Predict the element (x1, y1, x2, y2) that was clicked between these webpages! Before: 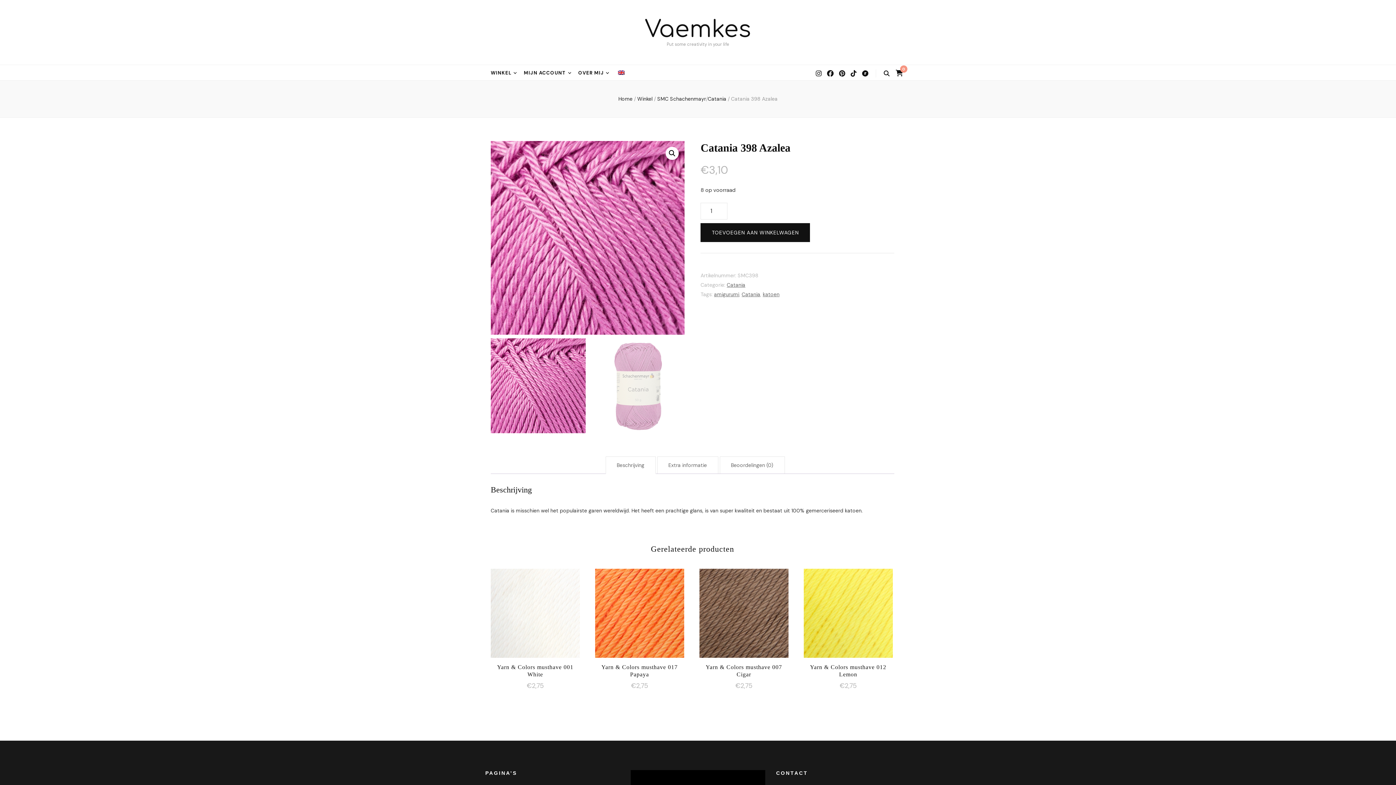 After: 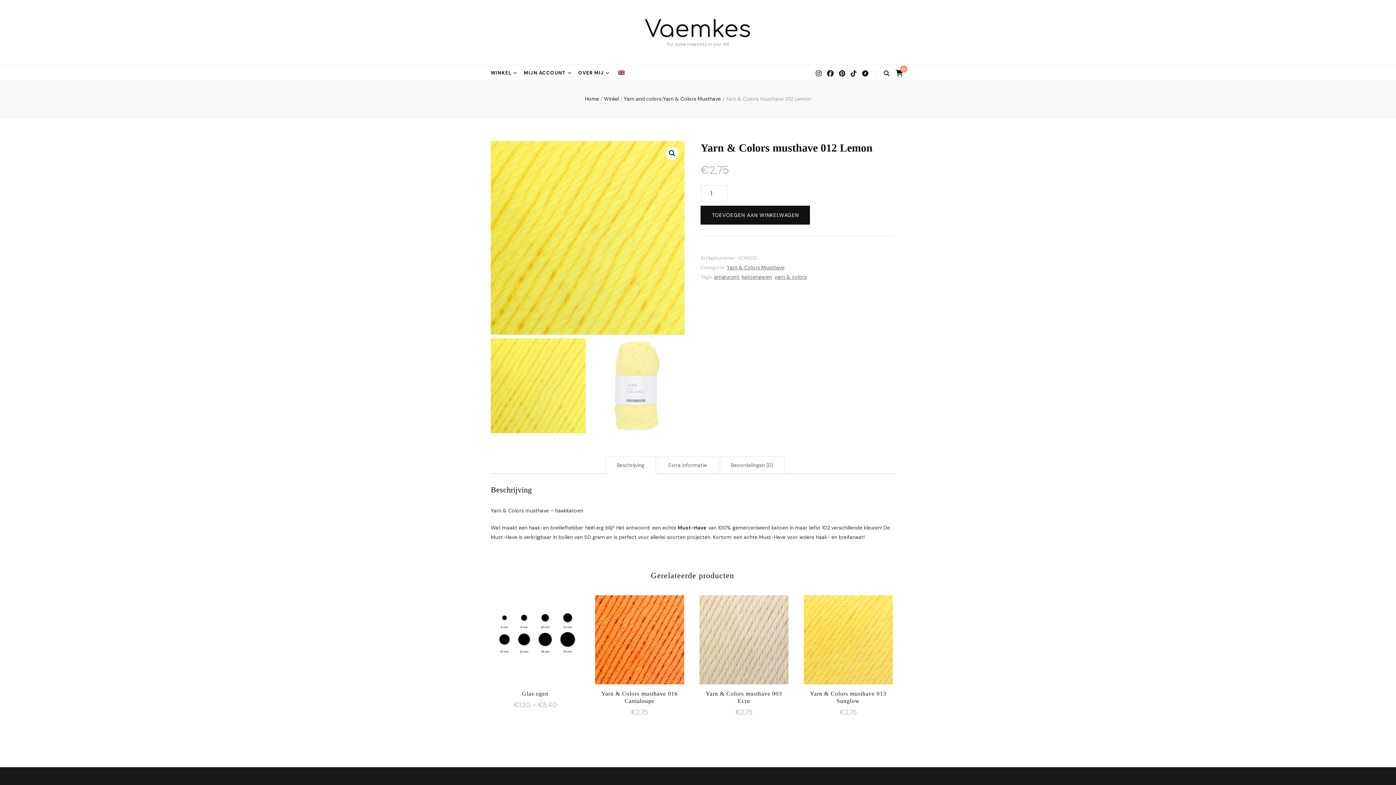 Action: label: Yarn & Colors musthave 012 Lemon
€2,75 bbox: (803, 569, 892, 691)